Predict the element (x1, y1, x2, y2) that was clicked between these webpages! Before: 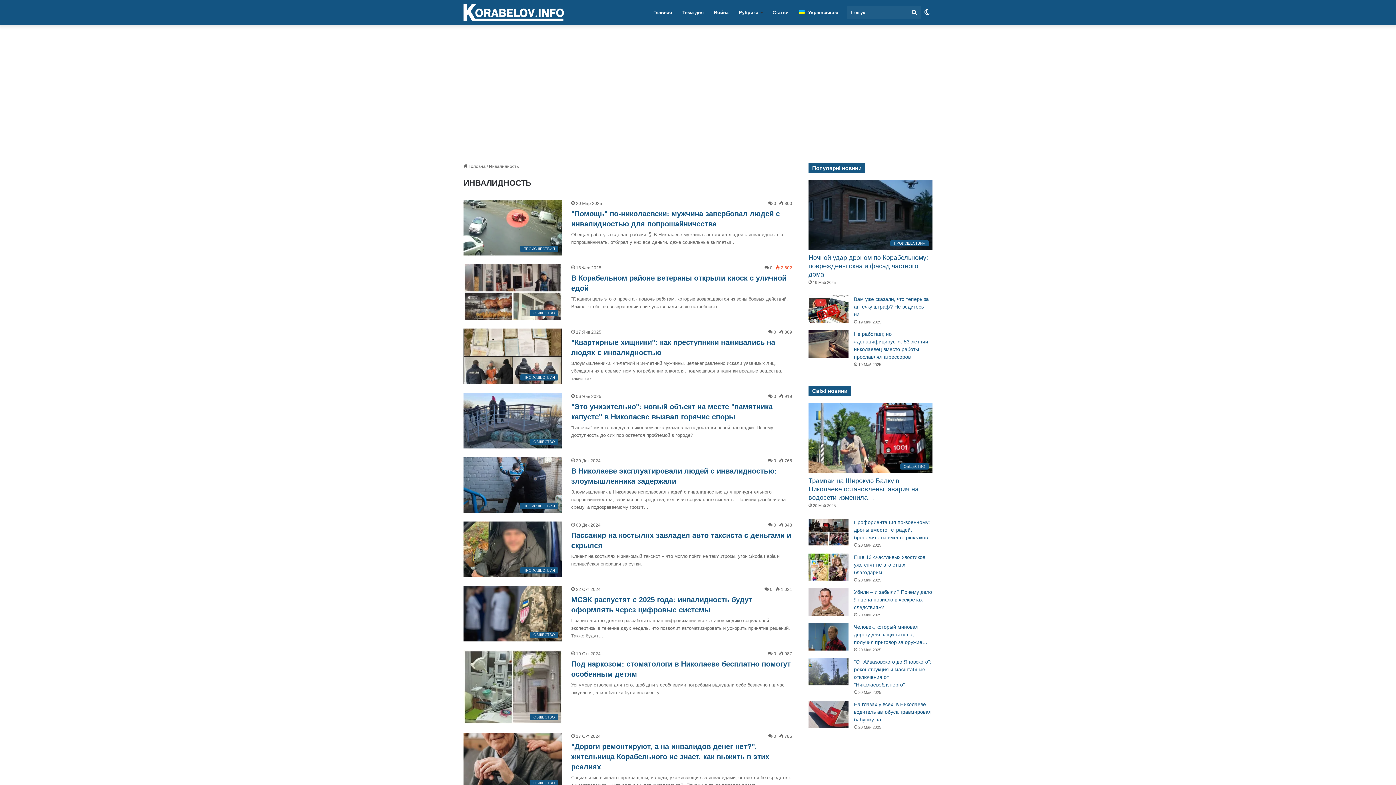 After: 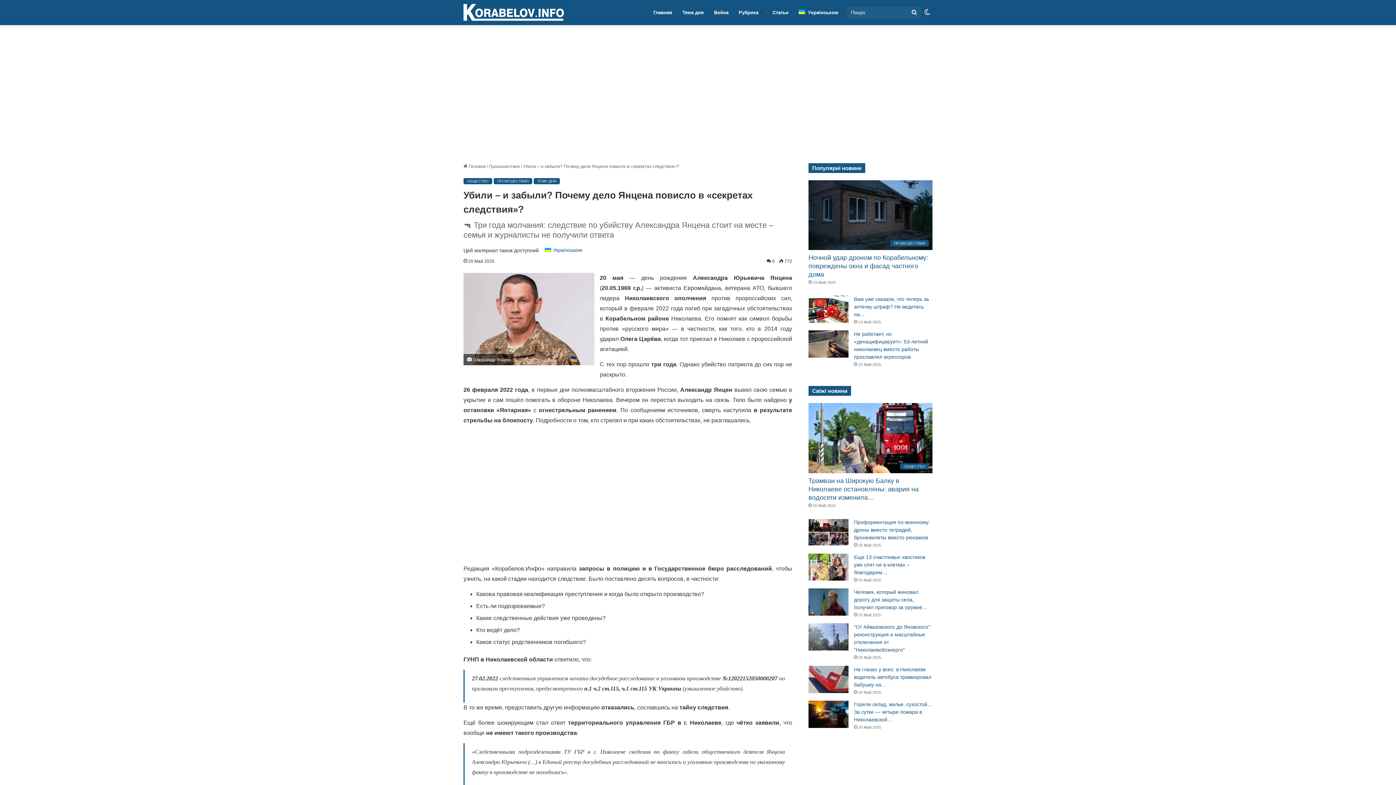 Action: bbox: (808, 588, 848, 615) label: Убили – и забыли? Почему дело Янцена повисло в «секретах следствия»?